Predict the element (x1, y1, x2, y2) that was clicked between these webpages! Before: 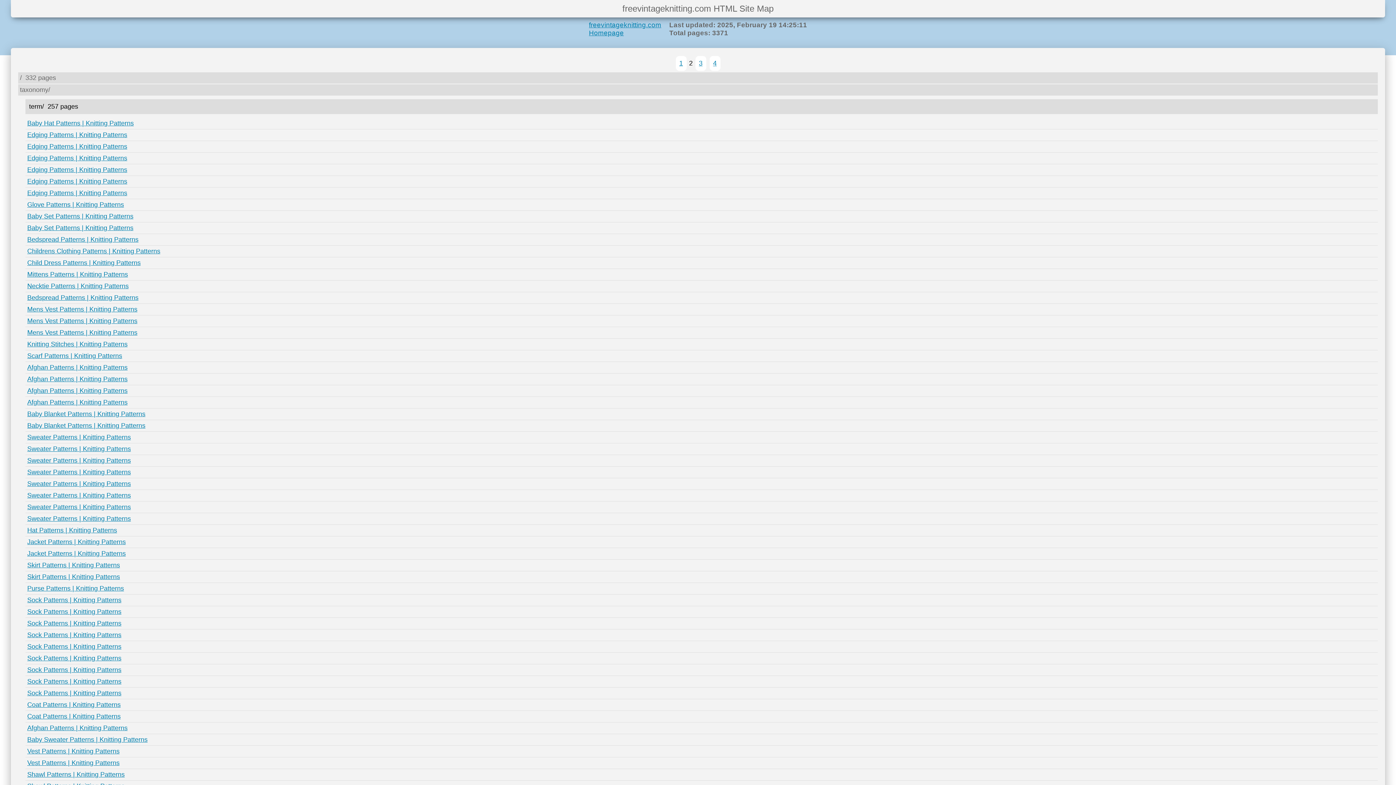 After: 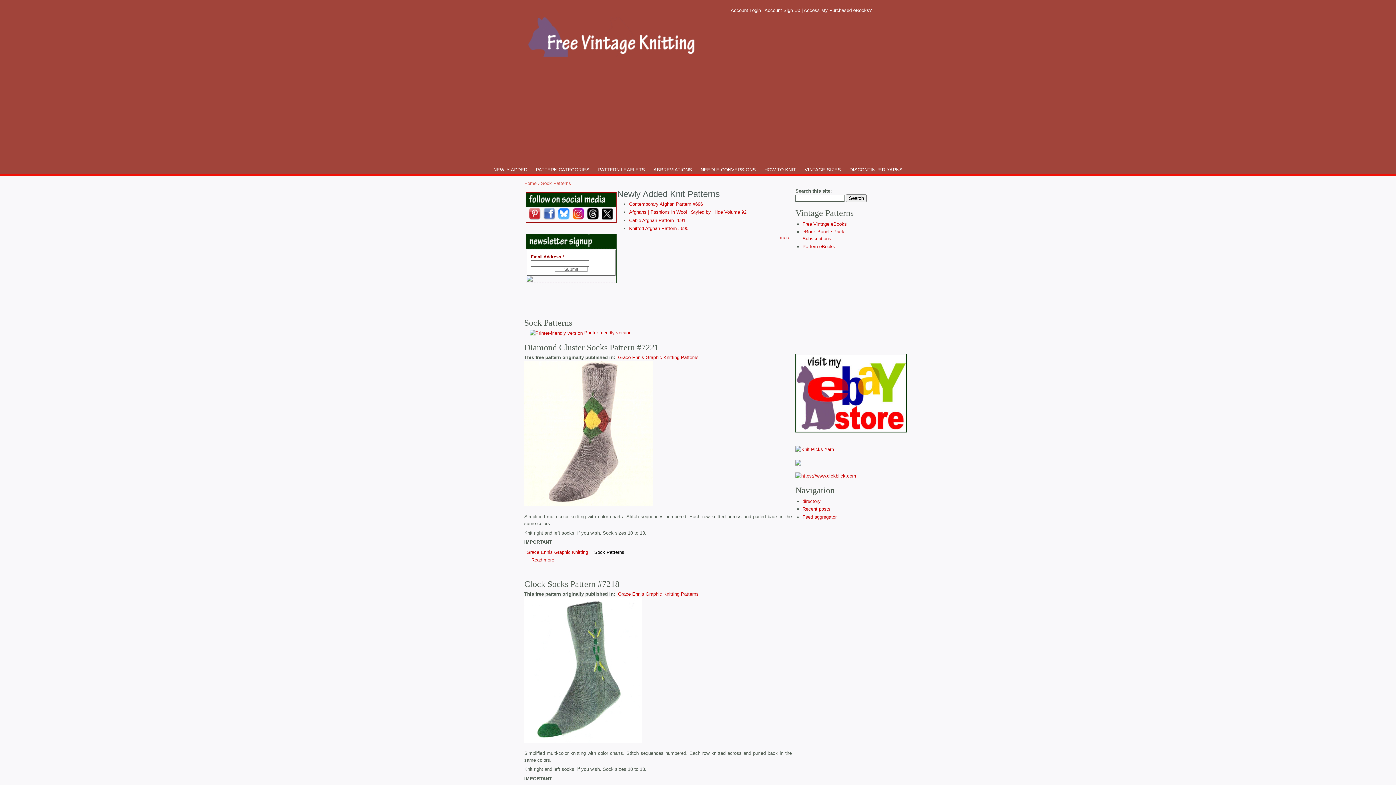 Action: bbox: (27, 654, 121, 662) label: Sock Patterns | Knitting Patterns